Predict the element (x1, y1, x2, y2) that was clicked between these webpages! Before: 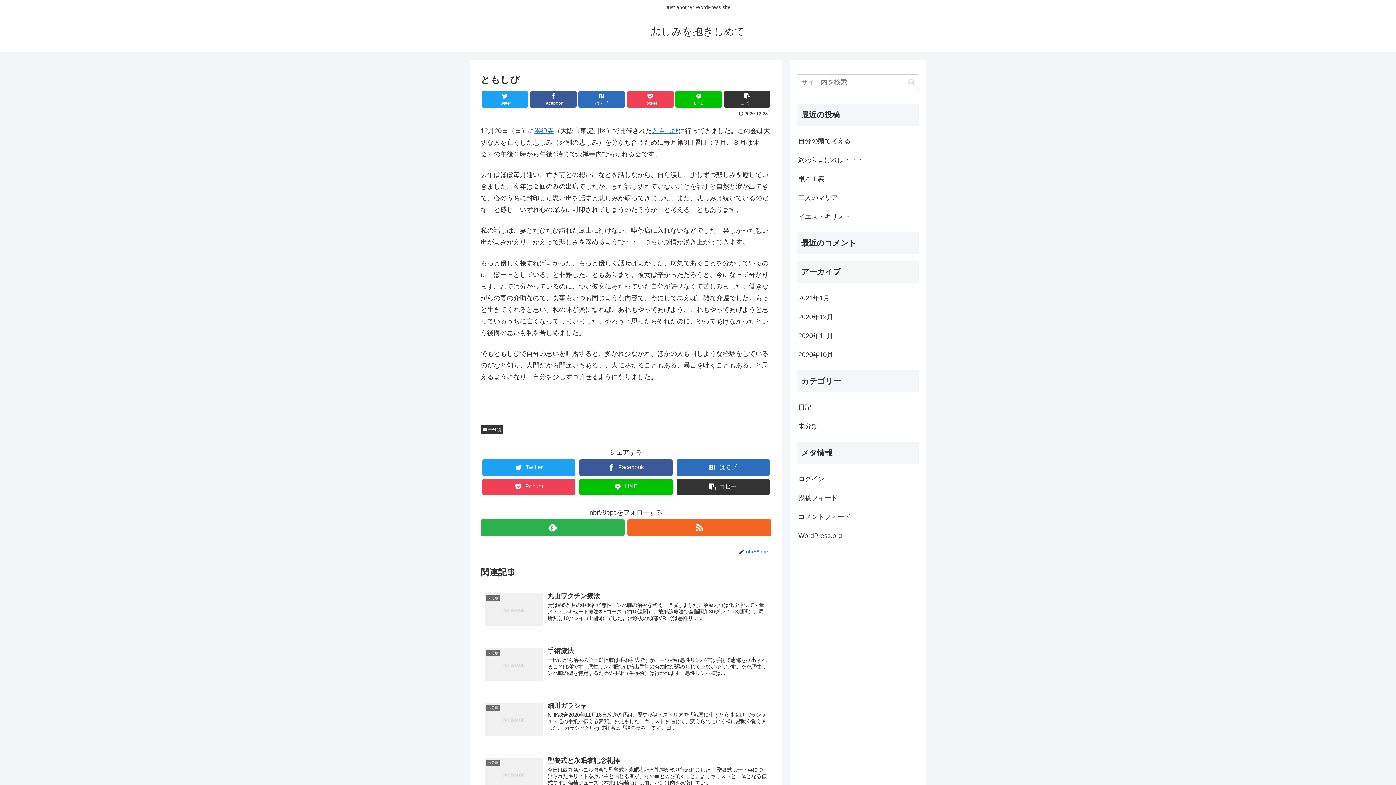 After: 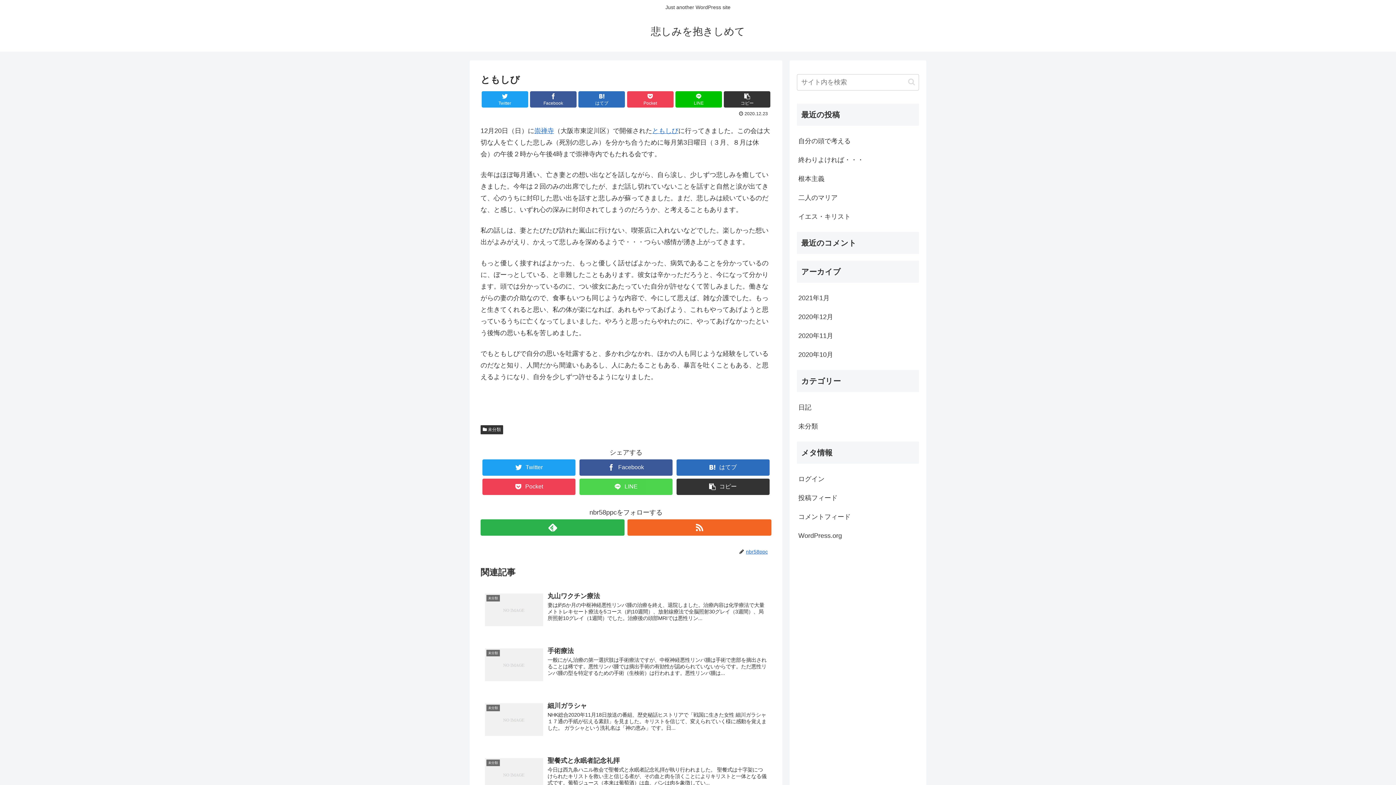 Action: bbox: (579, 478, 672, 495) label: LINE